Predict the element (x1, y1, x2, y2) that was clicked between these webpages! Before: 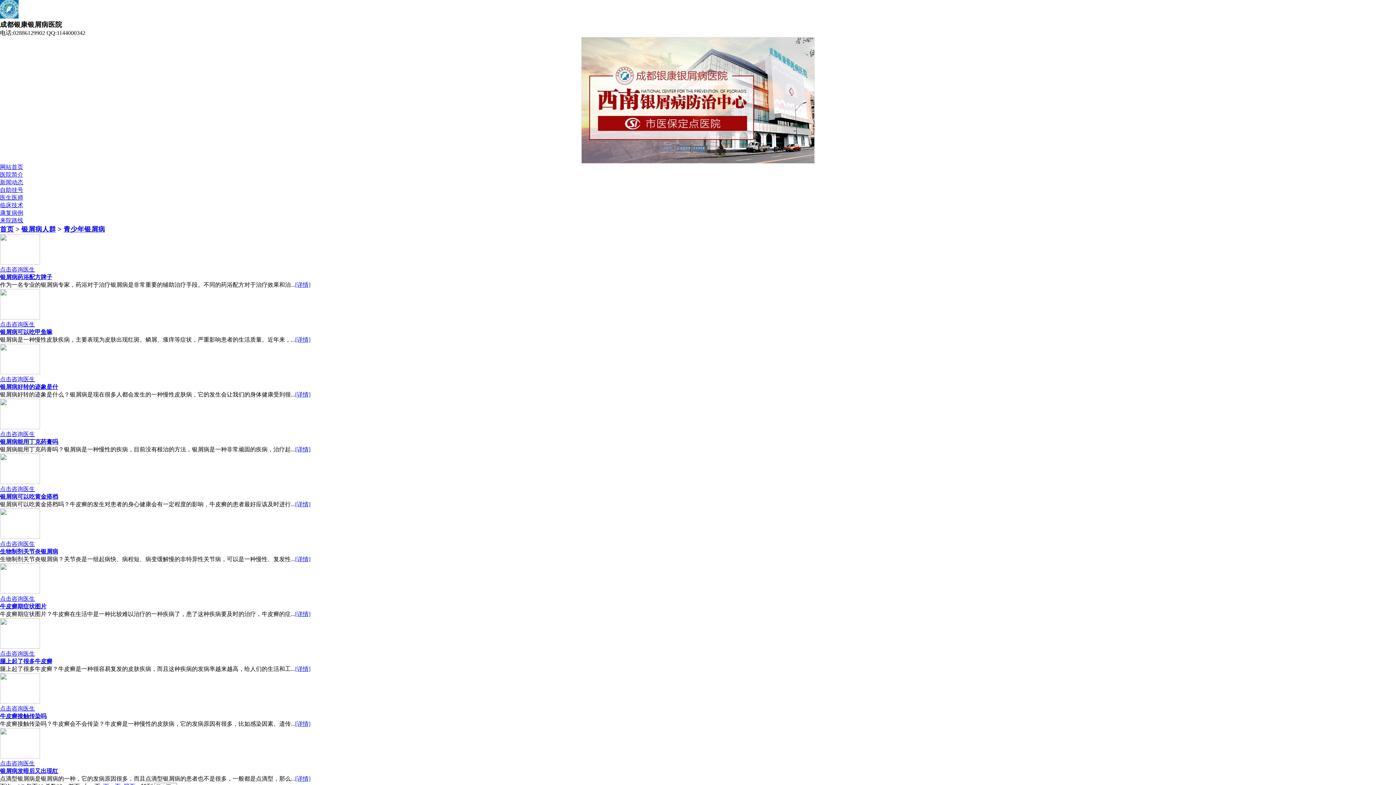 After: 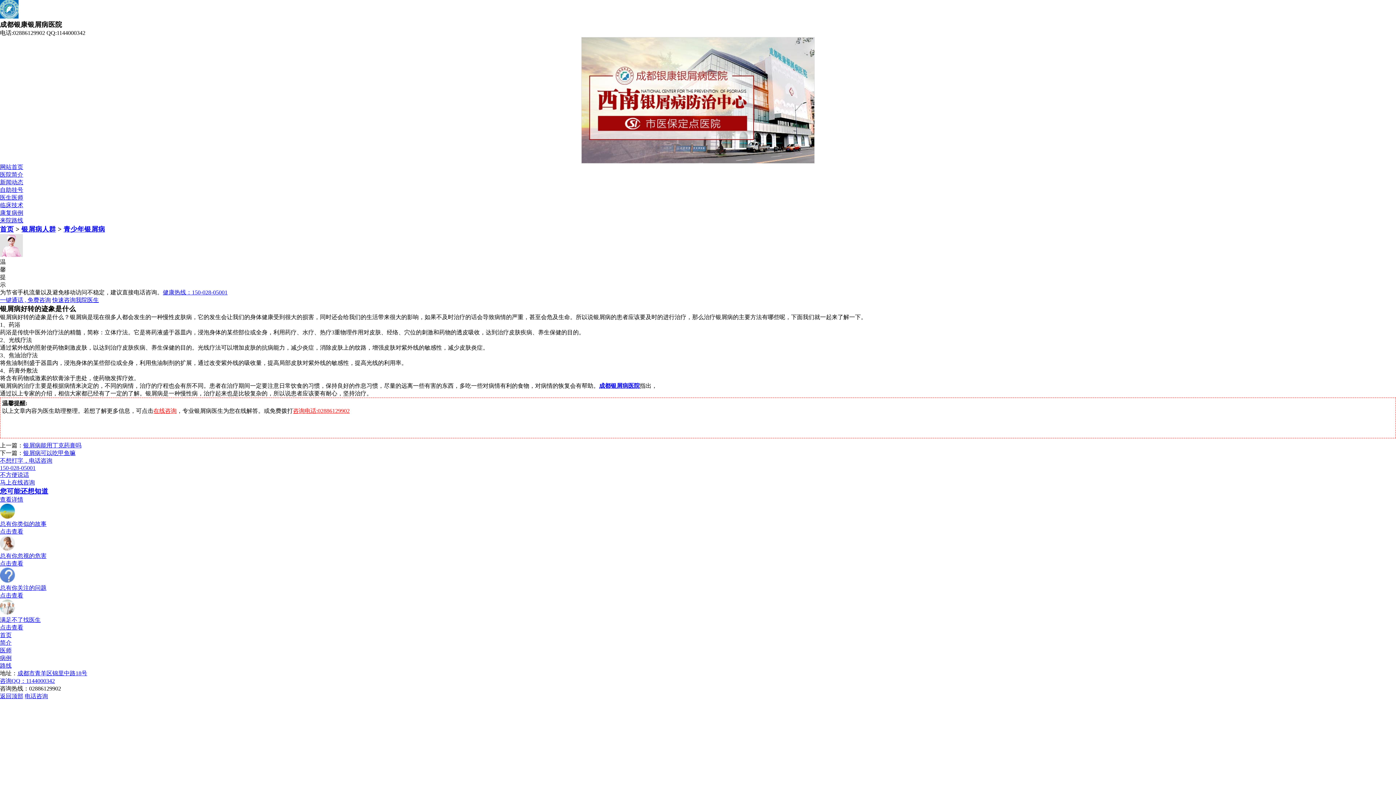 Action: bbox: (0, 384, 58, 390) label: 银屑病好转的迹象是什